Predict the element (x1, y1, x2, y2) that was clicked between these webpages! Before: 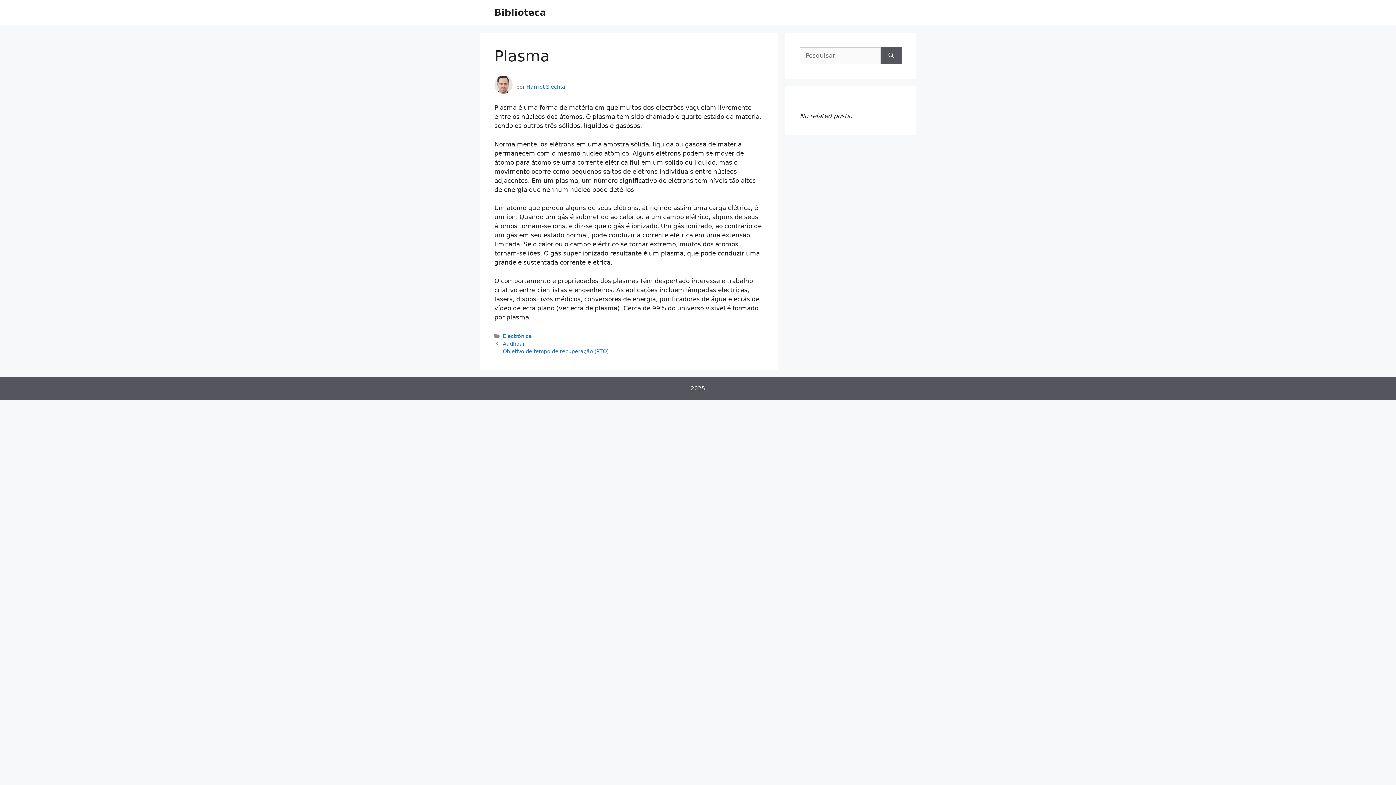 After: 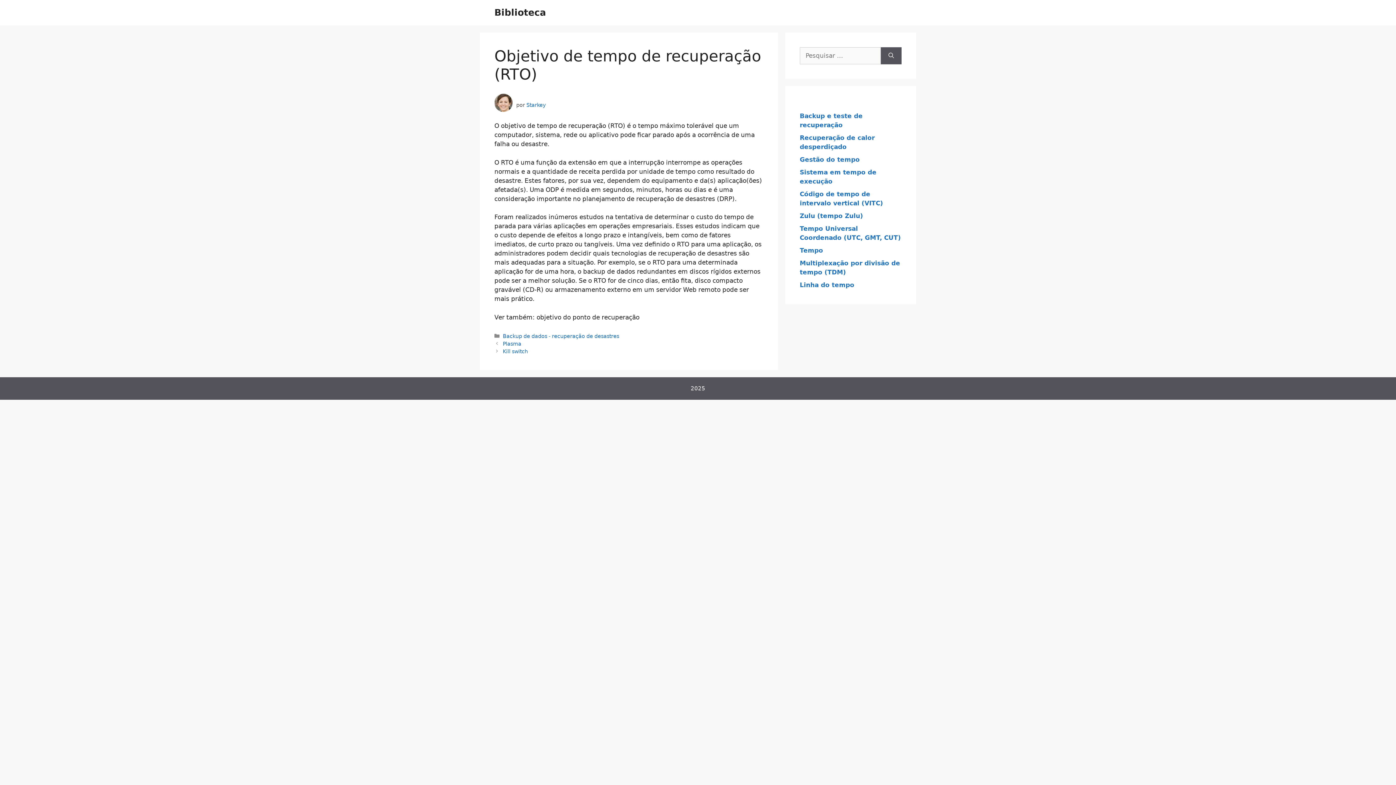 Action: label: Objetivo de tempo de recuperação (RTO) bbox: (502, 348, 608, 354)